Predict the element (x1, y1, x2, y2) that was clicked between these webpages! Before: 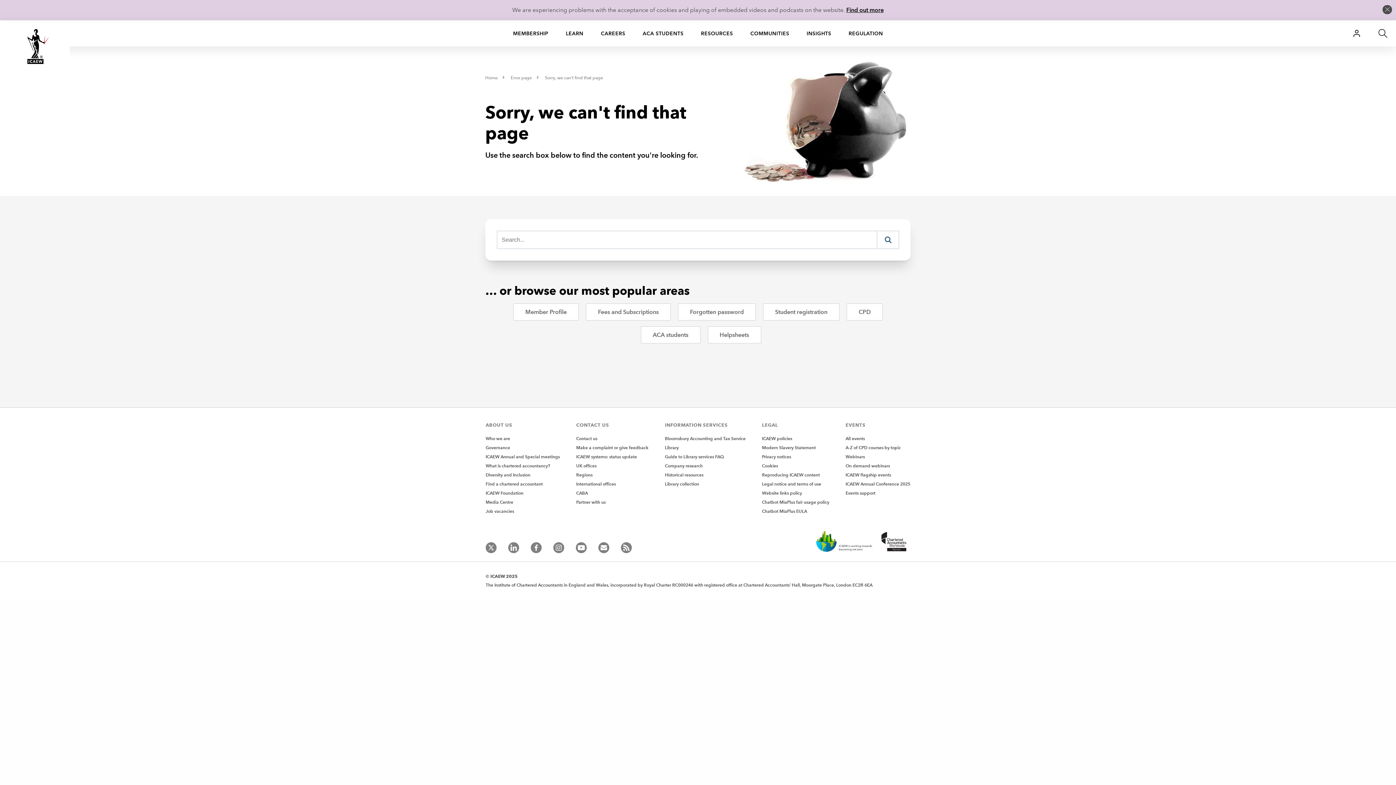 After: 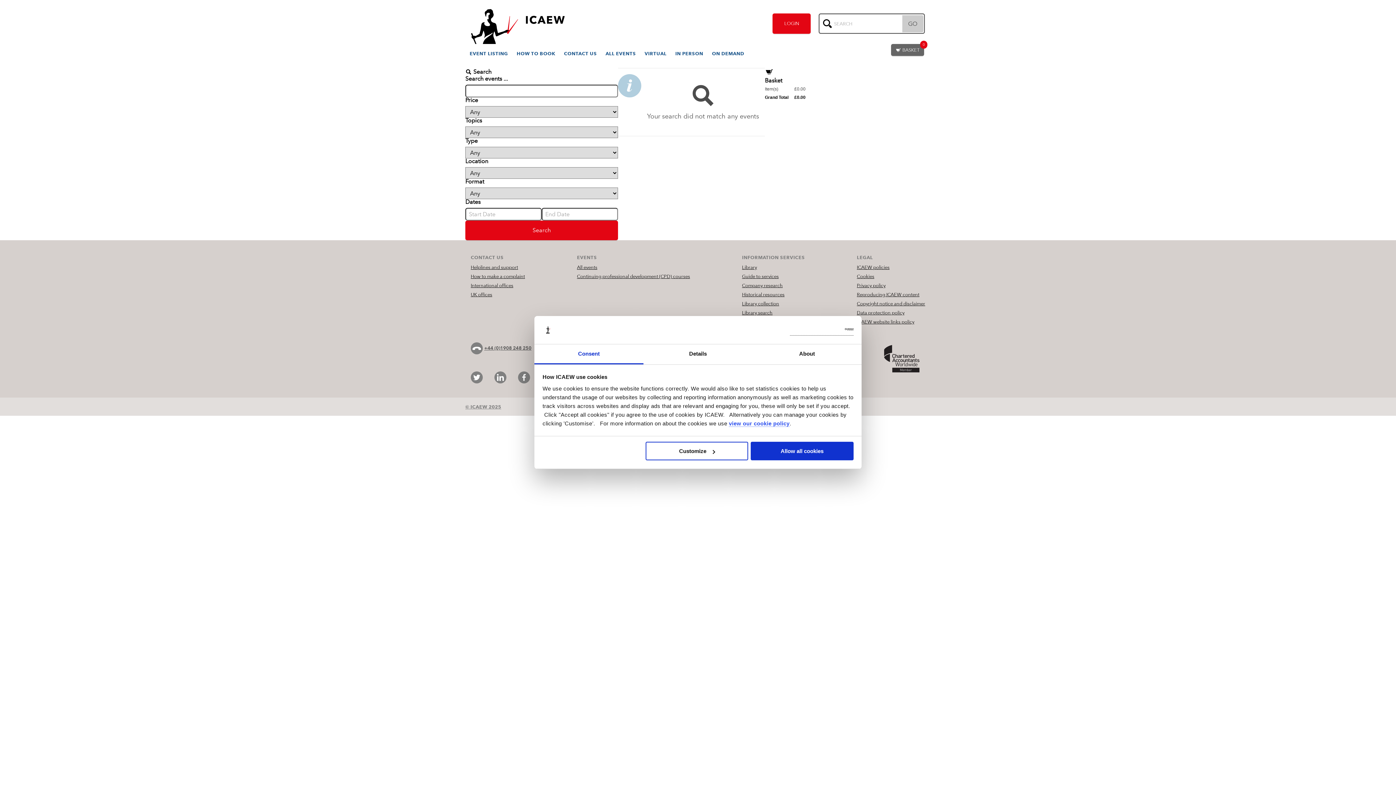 Action: label: On demand webinars bbox: (845, 463, 890, 468)